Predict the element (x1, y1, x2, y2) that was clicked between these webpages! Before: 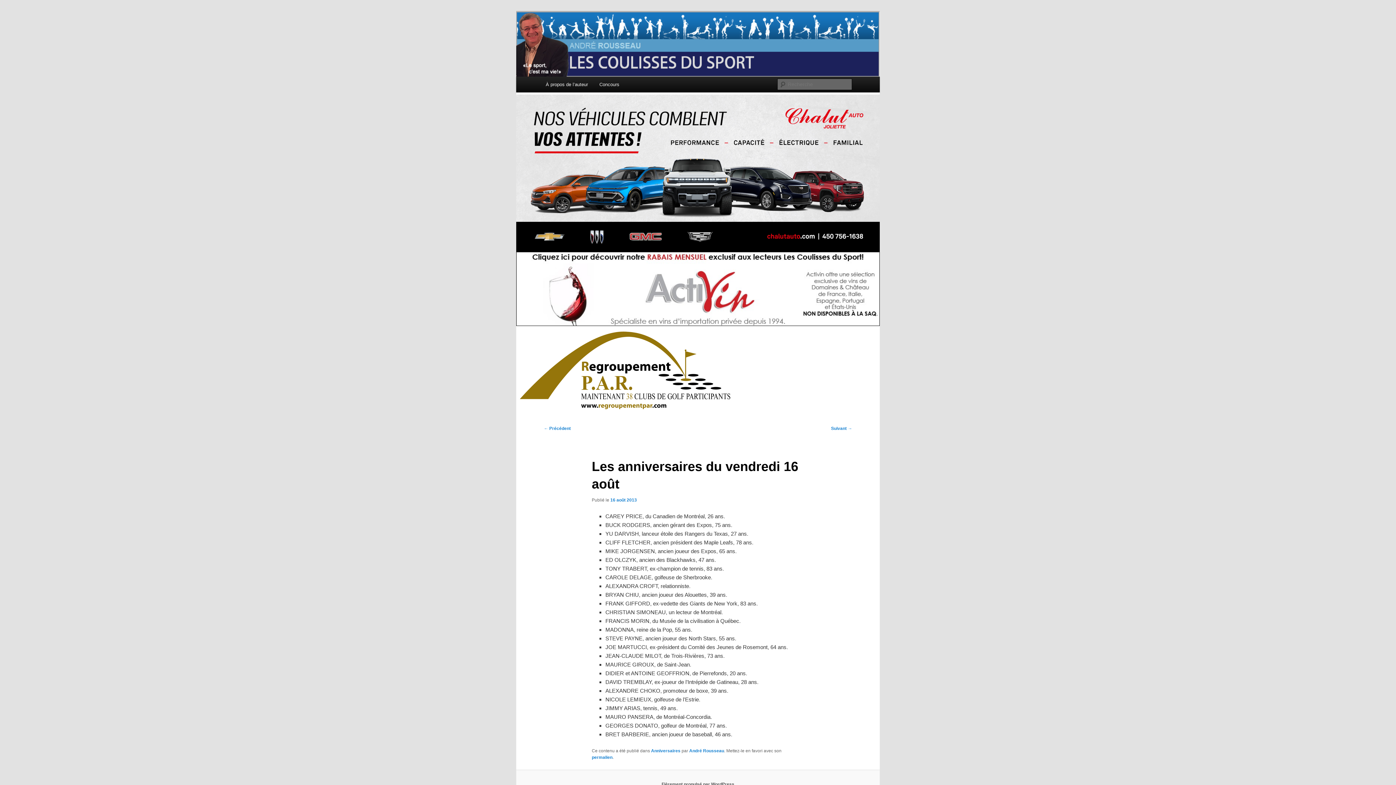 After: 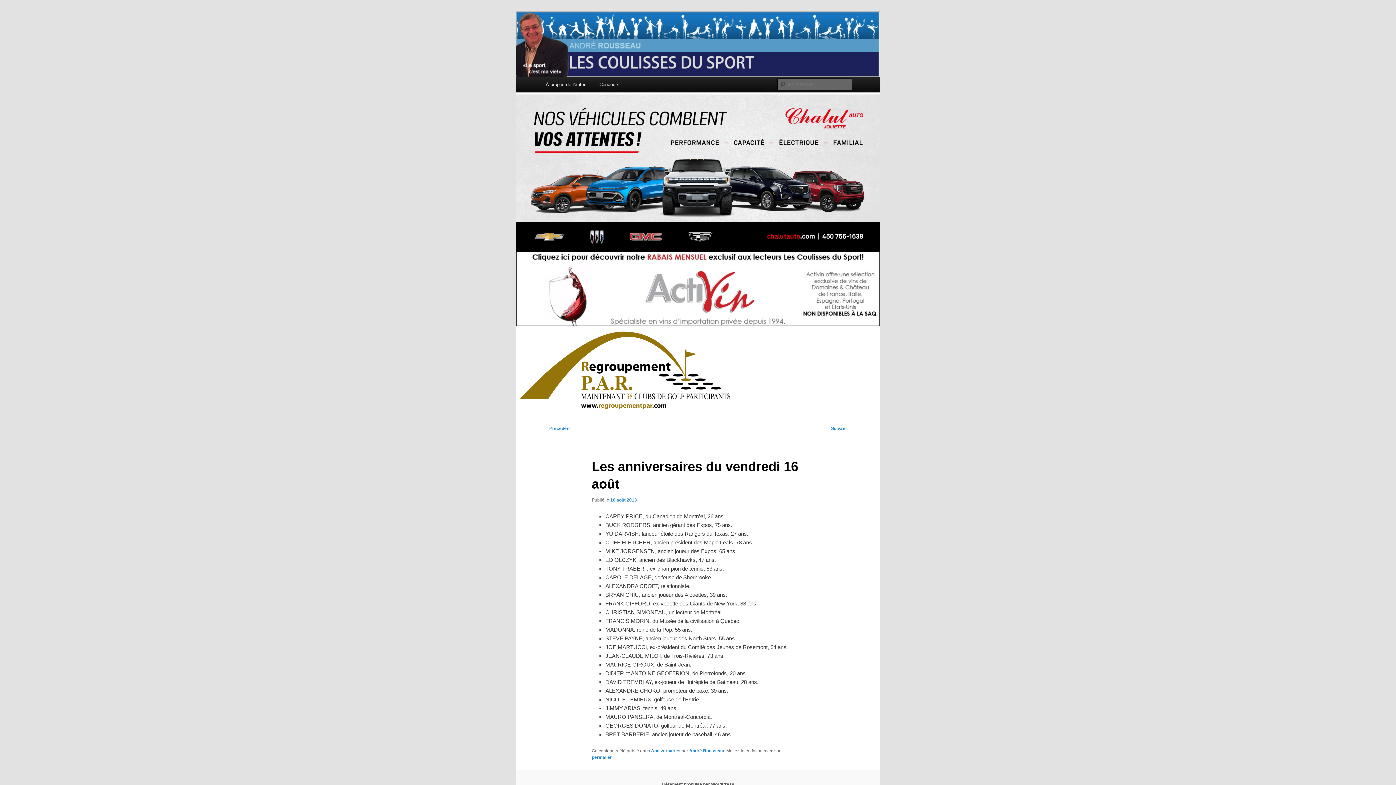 Action: label: permalien bbox: (591, 755, 612, 760)